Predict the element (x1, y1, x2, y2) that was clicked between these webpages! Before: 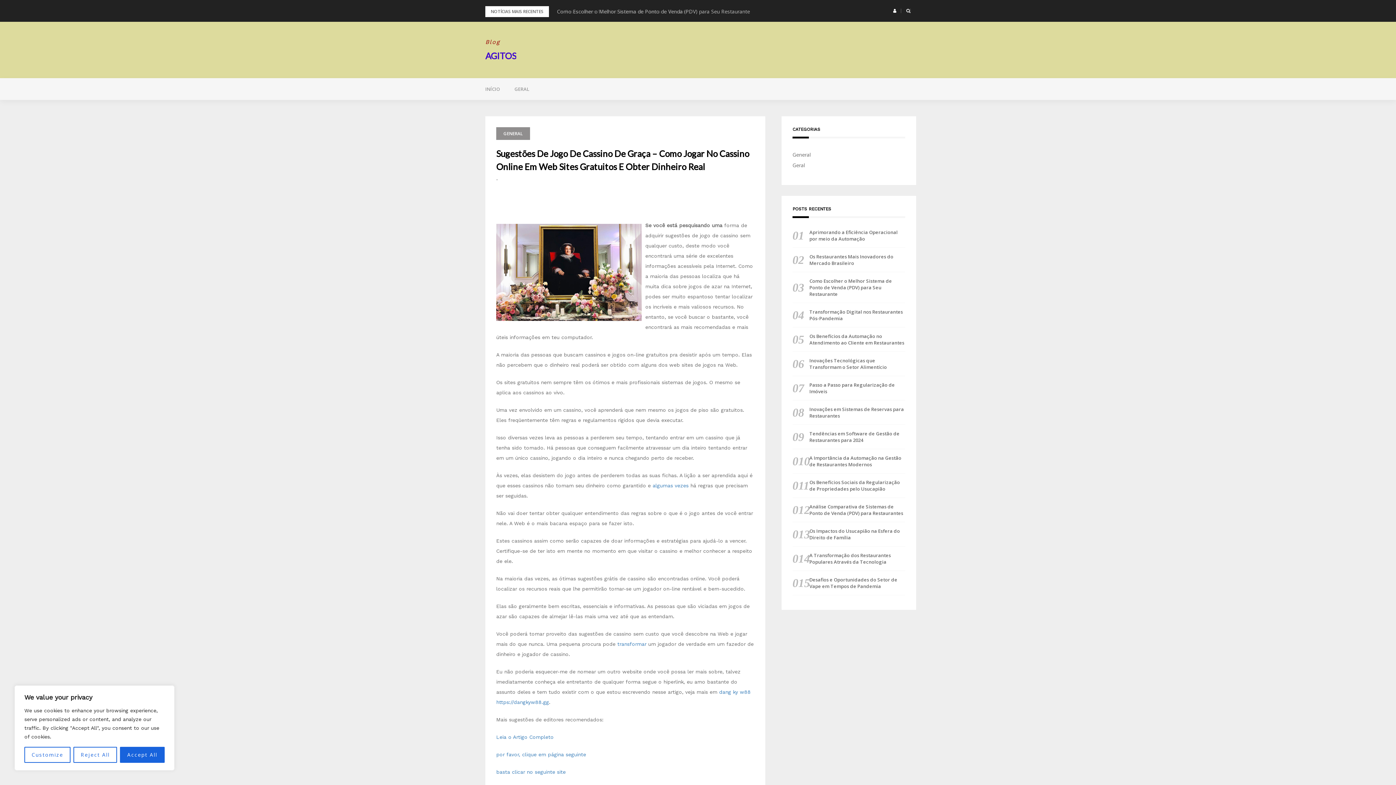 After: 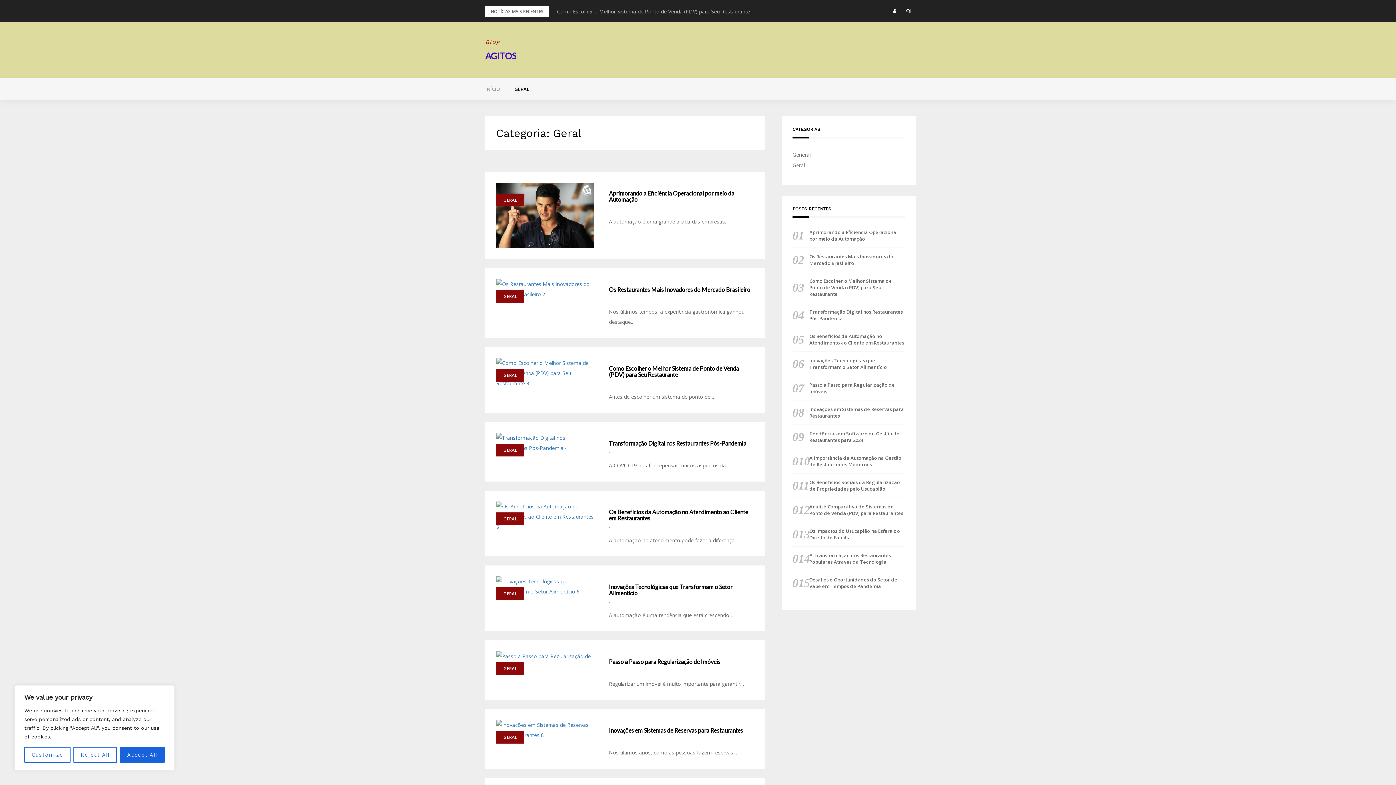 Action: label: Geral bbox: (792, 161, 805, 168)